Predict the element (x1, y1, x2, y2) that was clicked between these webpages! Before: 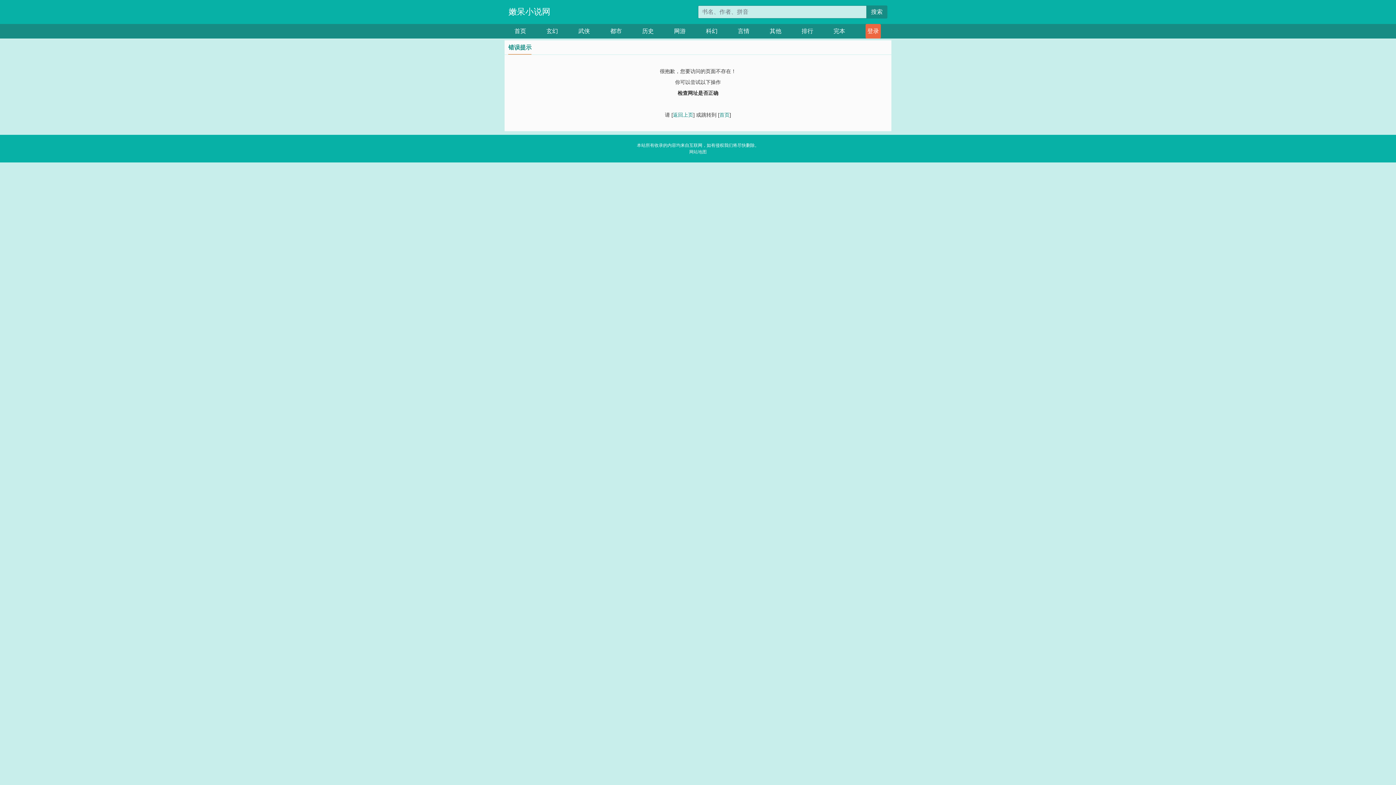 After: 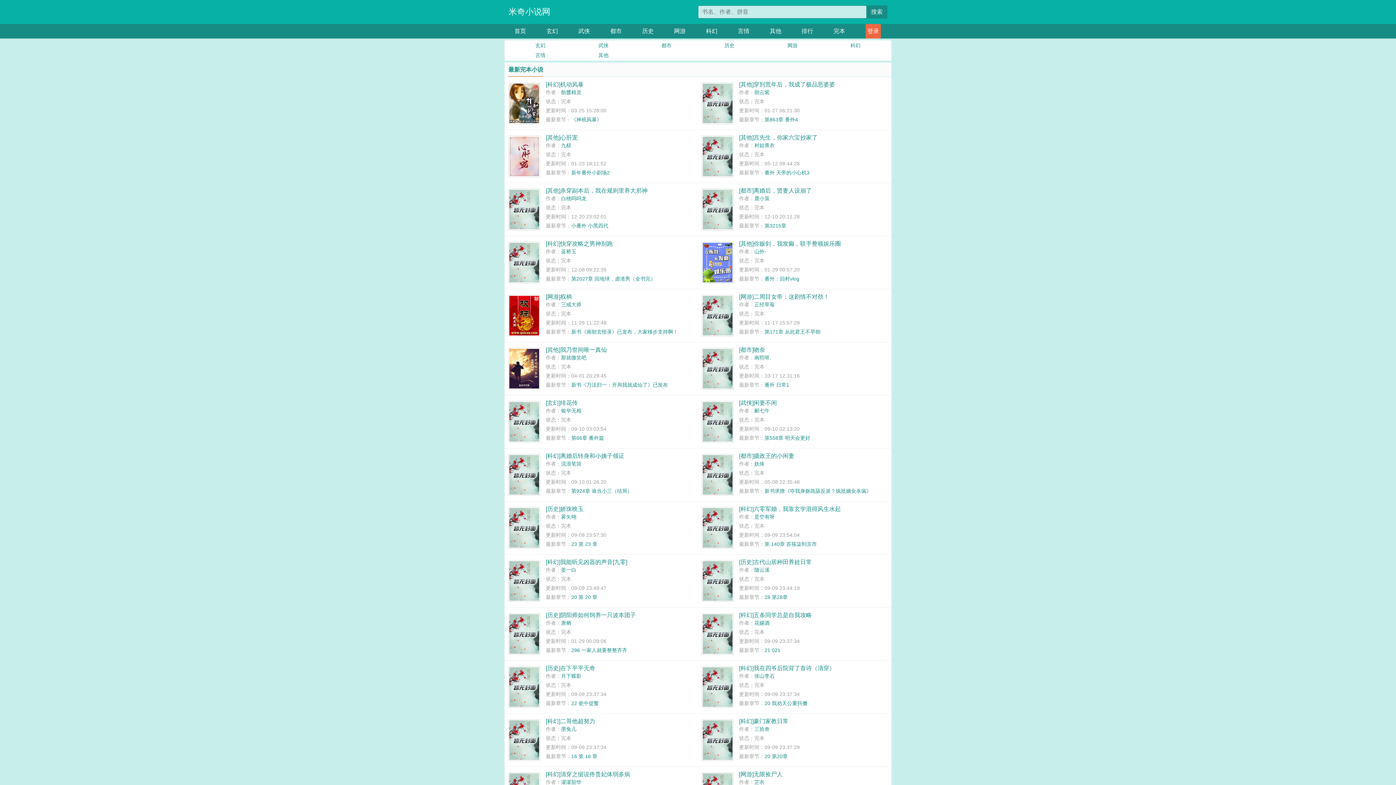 Action: bbox: (833, 24, 845, 38) label: 完本